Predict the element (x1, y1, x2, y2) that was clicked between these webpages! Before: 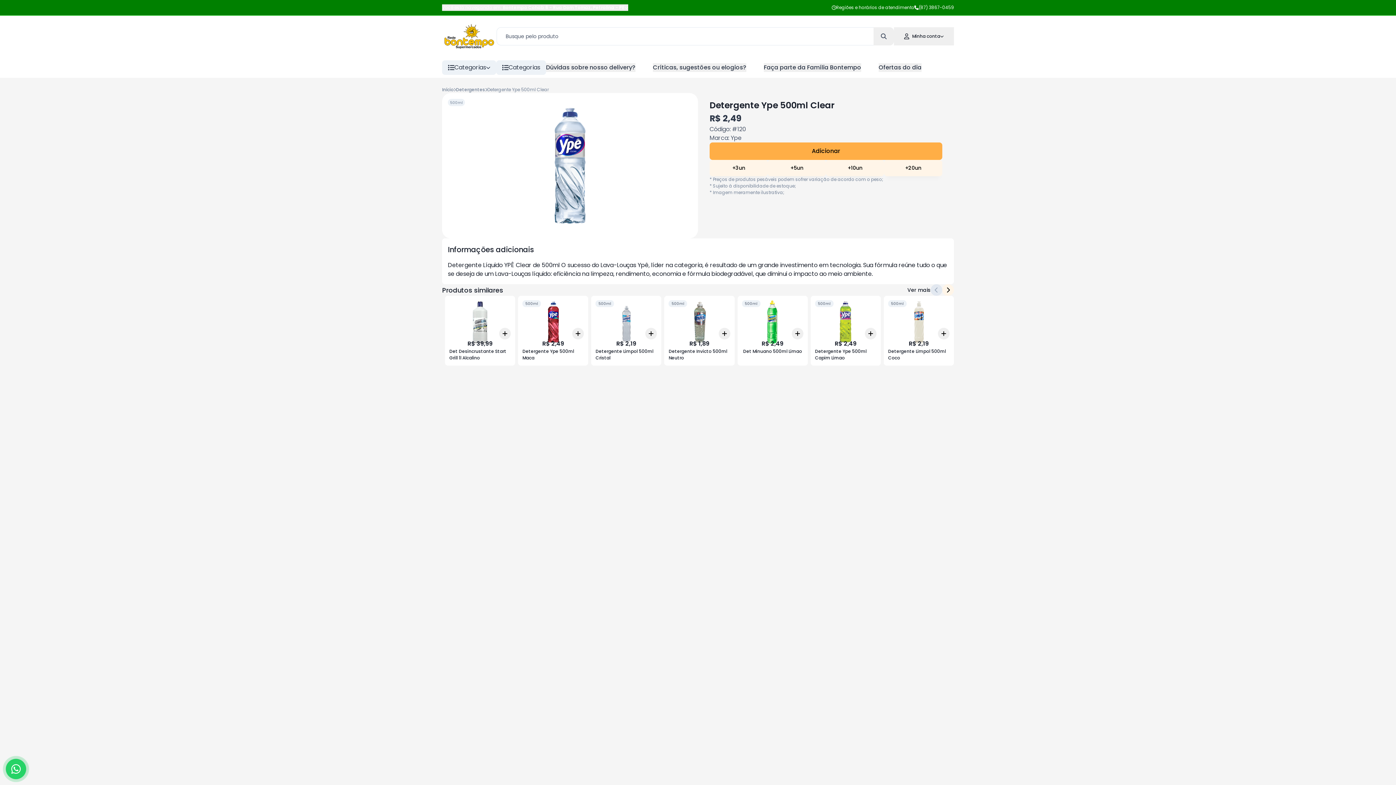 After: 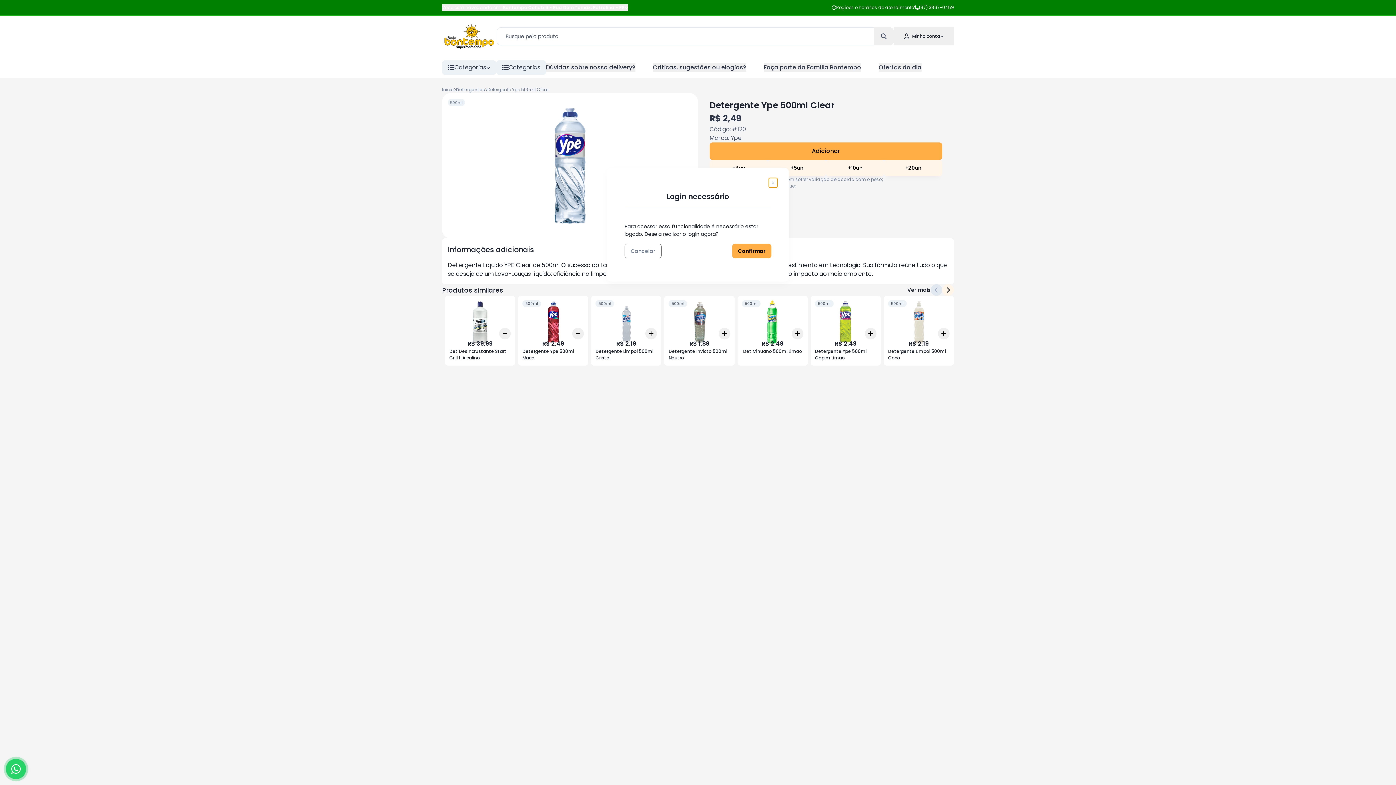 Action: label: Add bbox: (499, 326, 510, 337)